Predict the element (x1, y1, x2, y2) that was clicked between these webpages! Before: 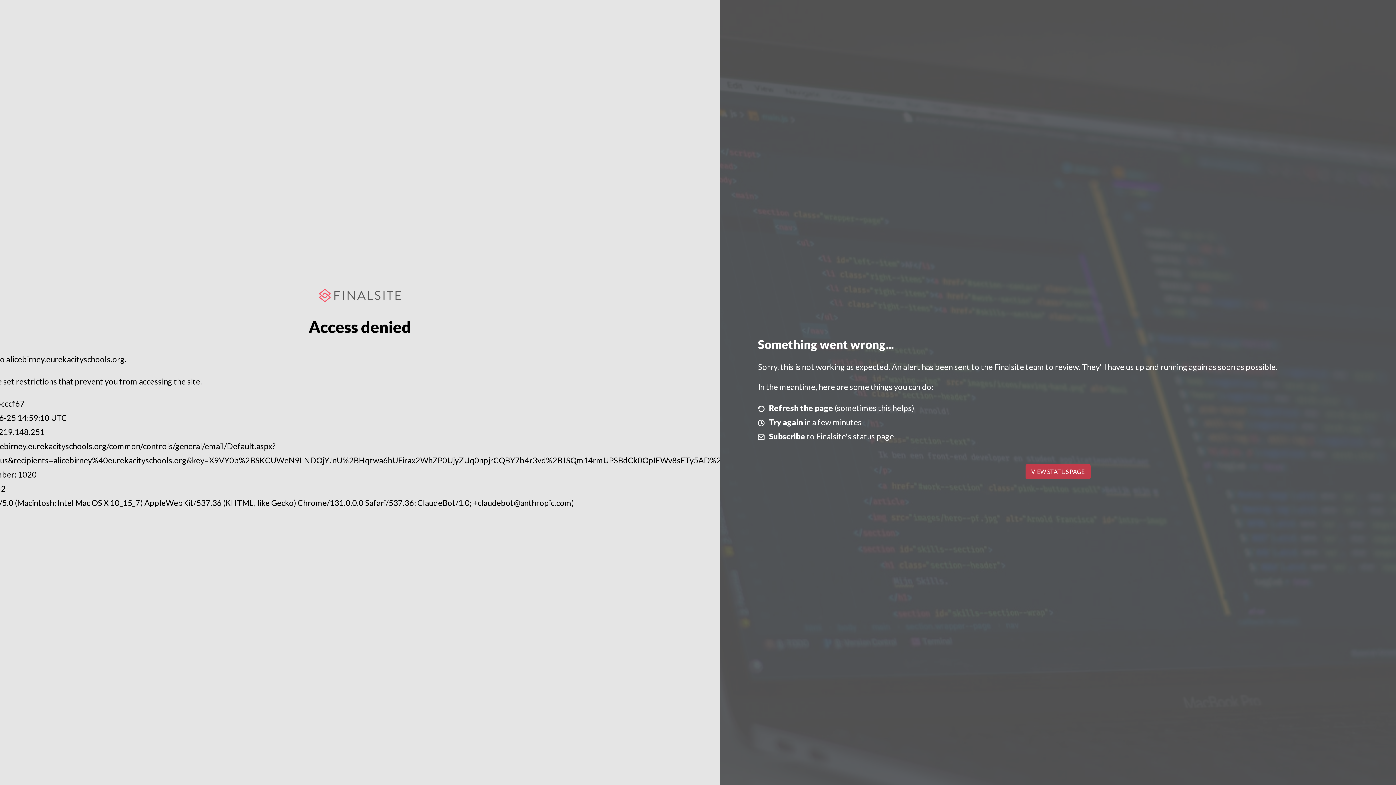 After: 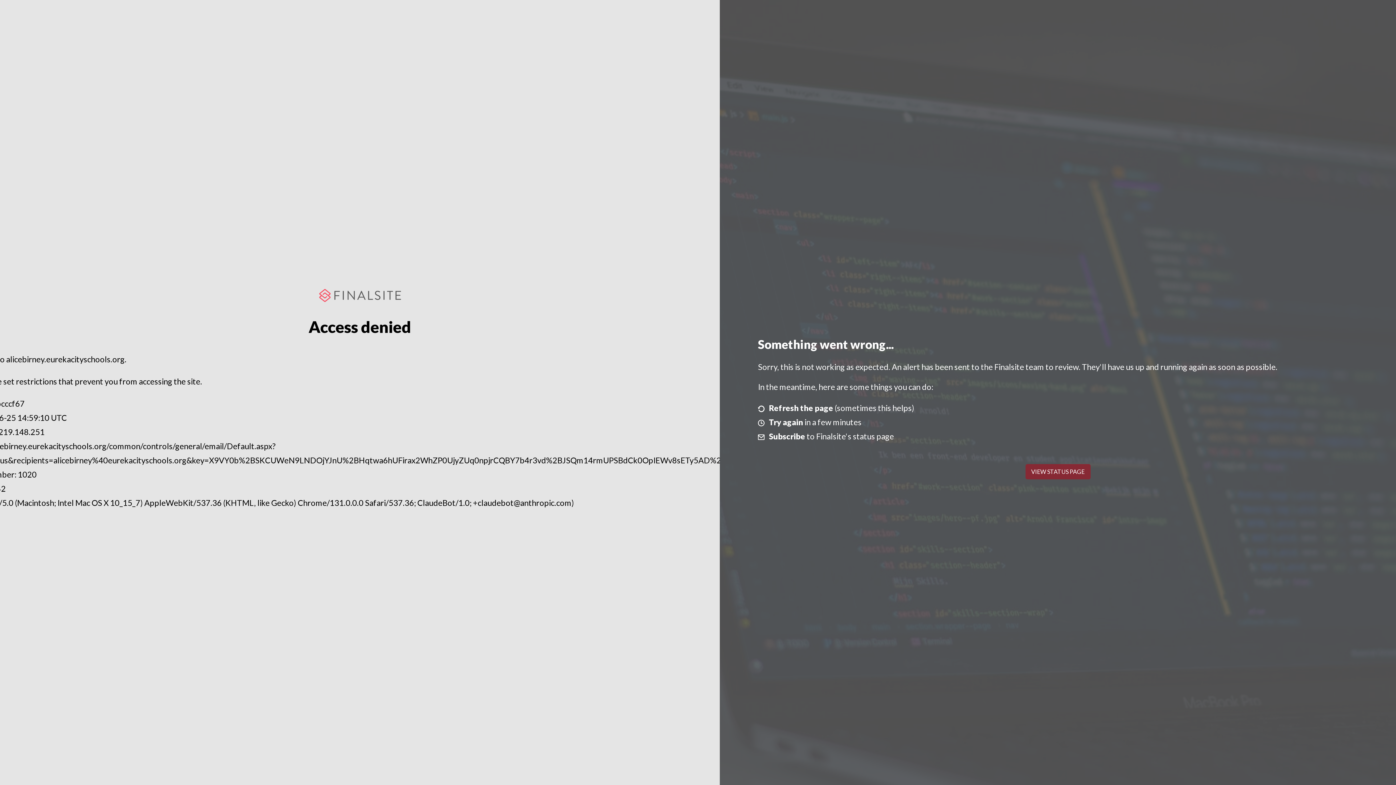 Action: bbox: (1025, 464, 1090, 479) label: VIEW STATUS PAGE